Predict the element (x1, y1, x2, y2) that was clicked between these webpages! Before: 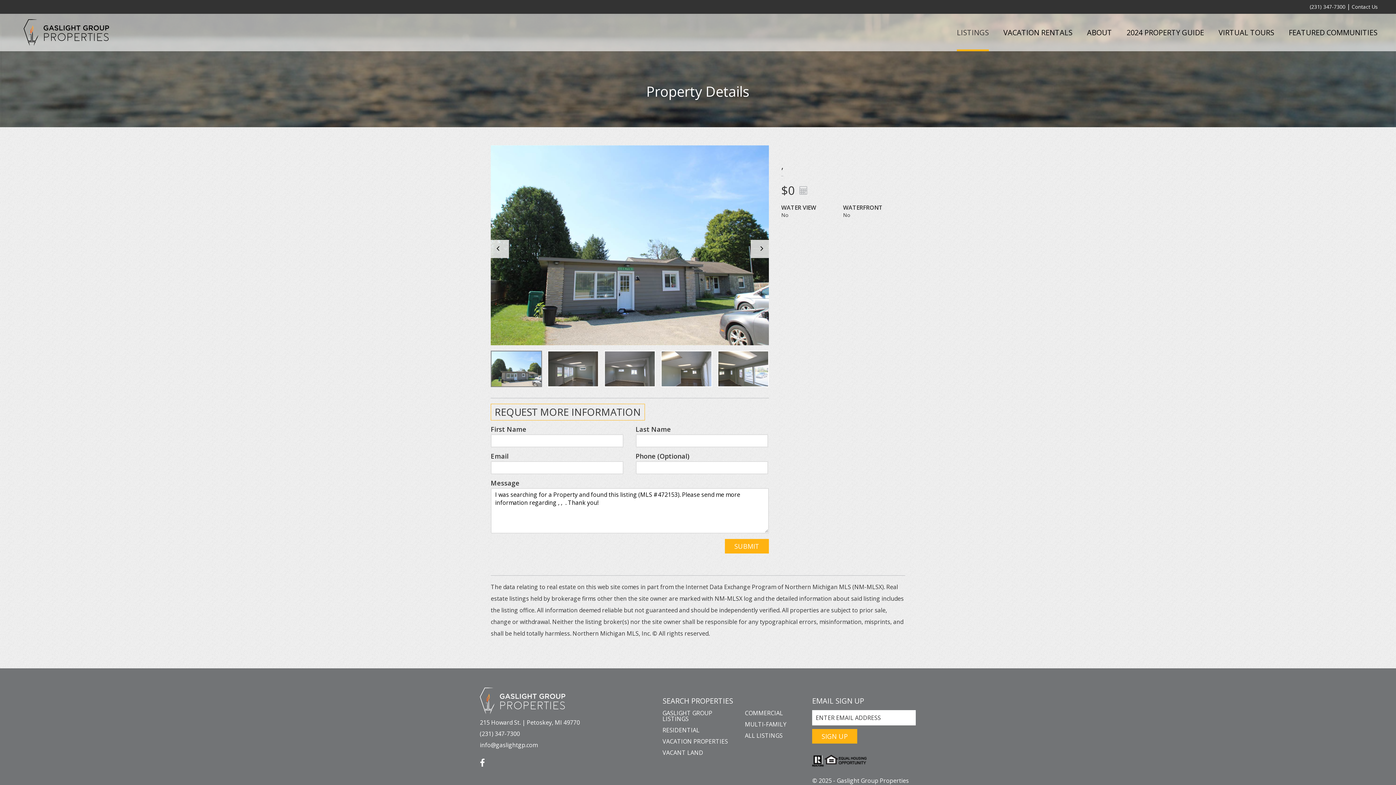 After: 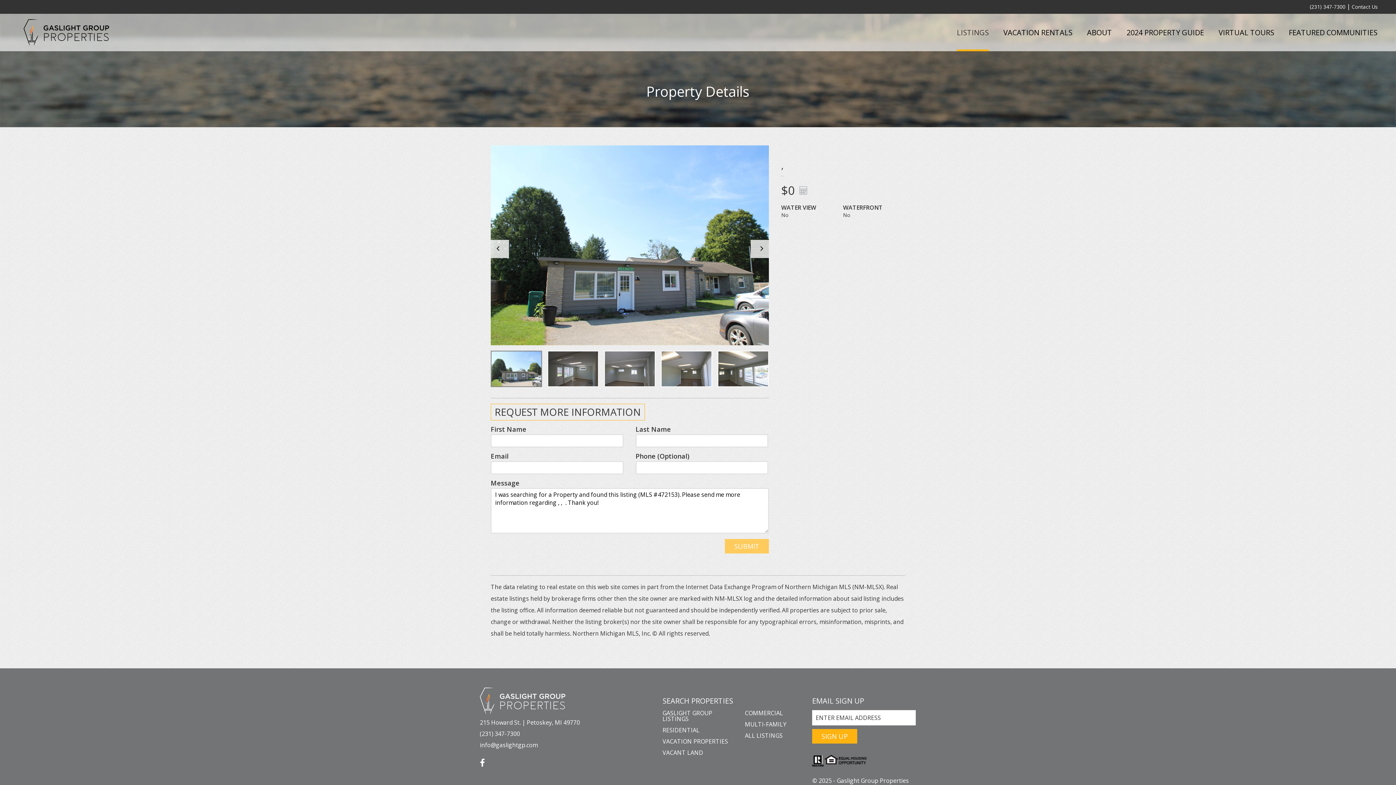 Action: label: SUBMIT bbox: (725, 539, 769, 553)